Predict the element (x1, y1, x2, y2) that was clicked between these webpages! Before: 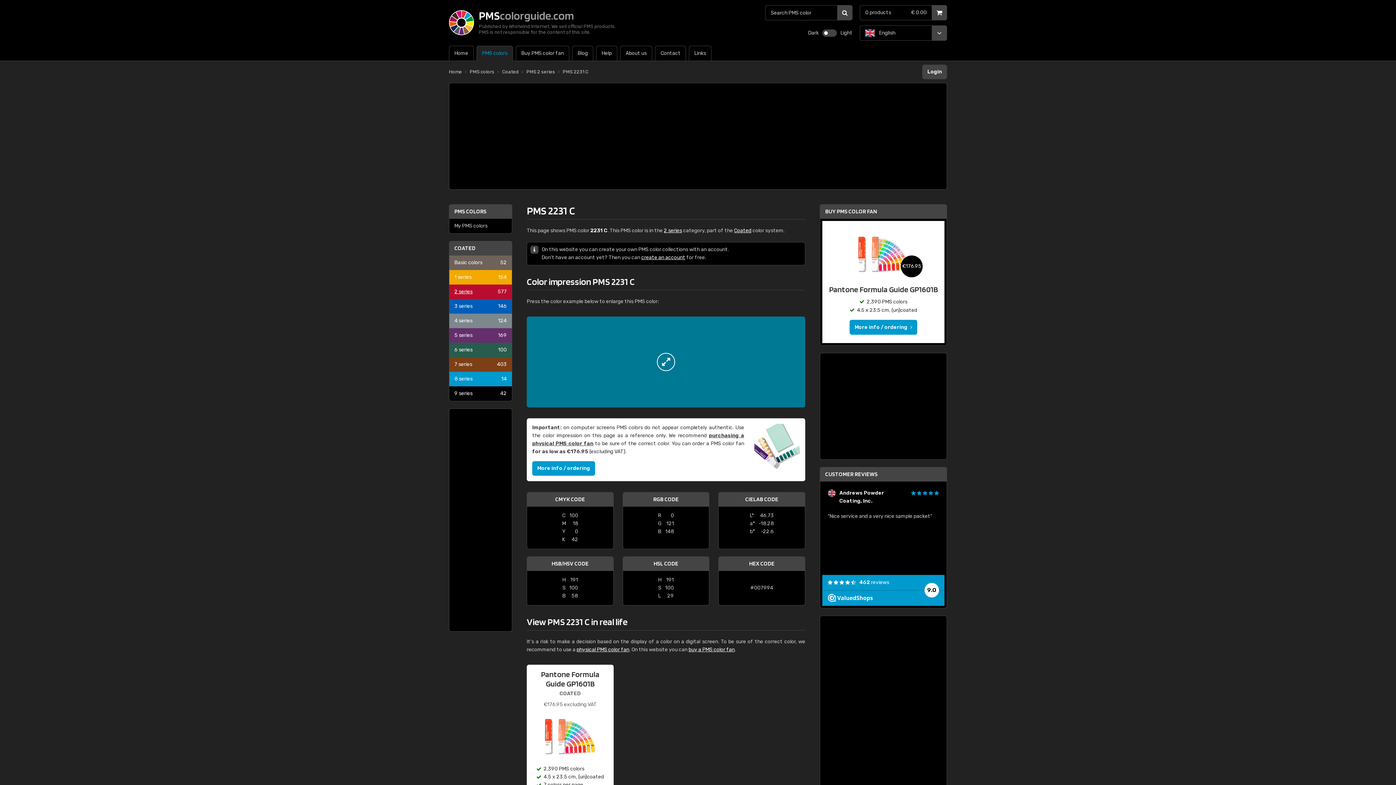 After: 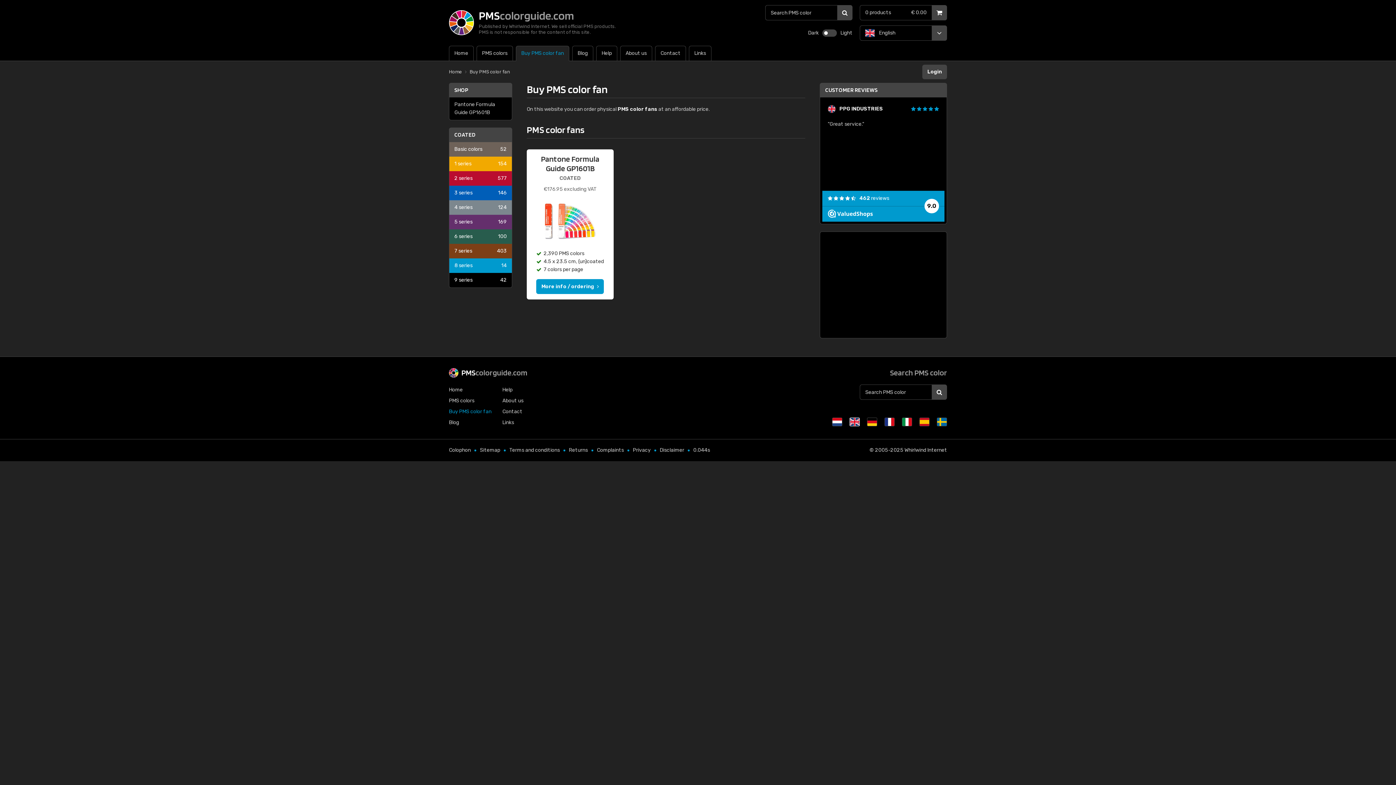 Action: label: physical PMS color fan bbox: (576, 646, 629, 653)